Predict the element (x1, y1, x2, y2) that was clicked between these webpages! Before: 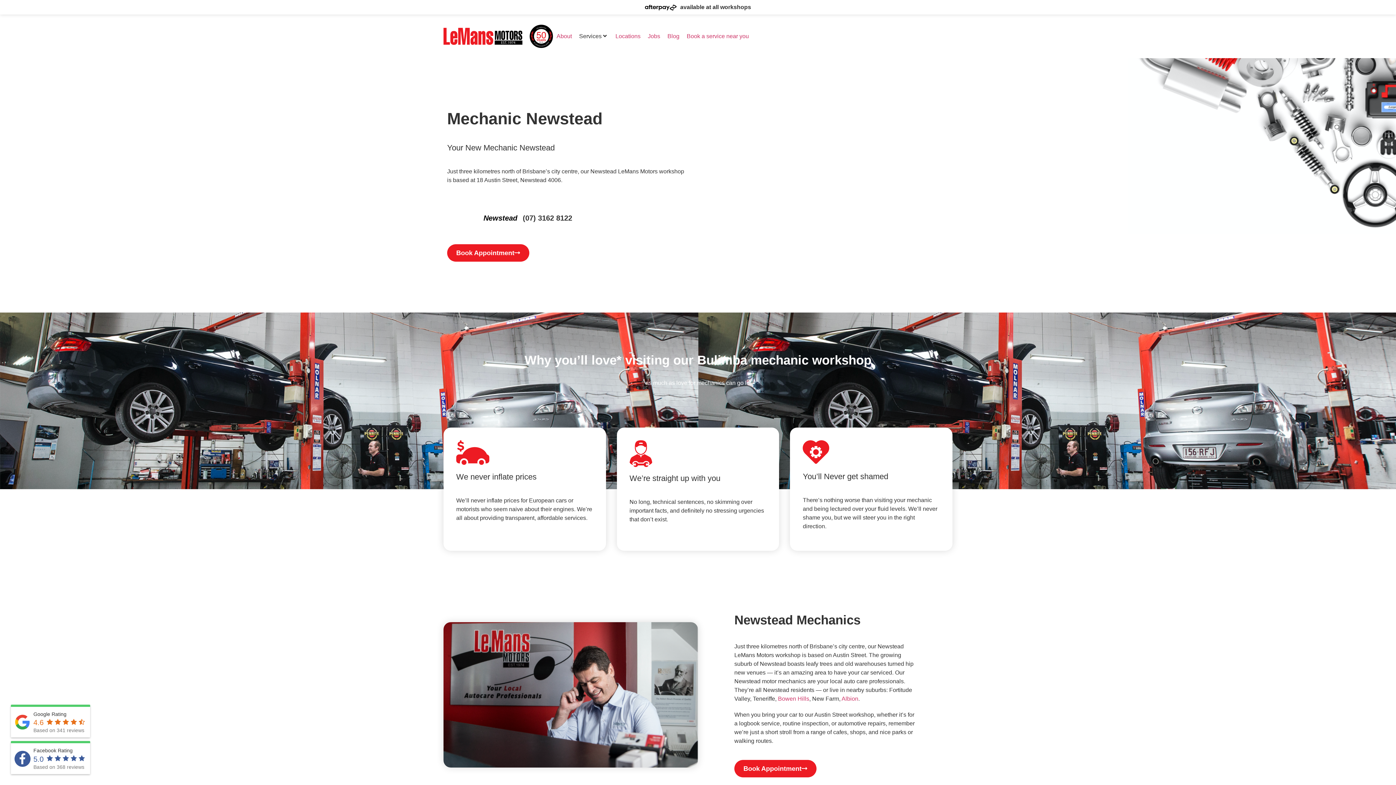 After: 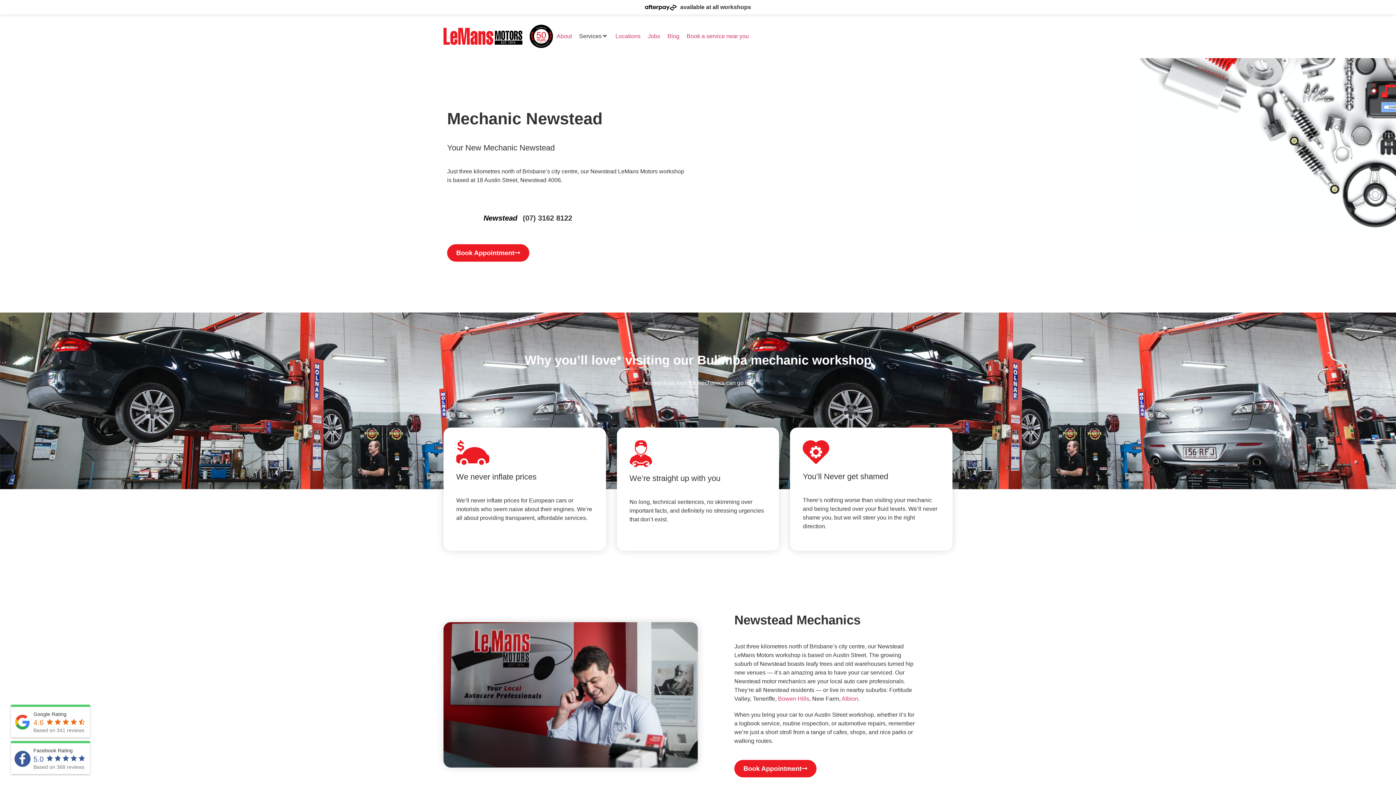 Action: label: (07) 3162 8122 bbox: (522, 214, 572, 222)